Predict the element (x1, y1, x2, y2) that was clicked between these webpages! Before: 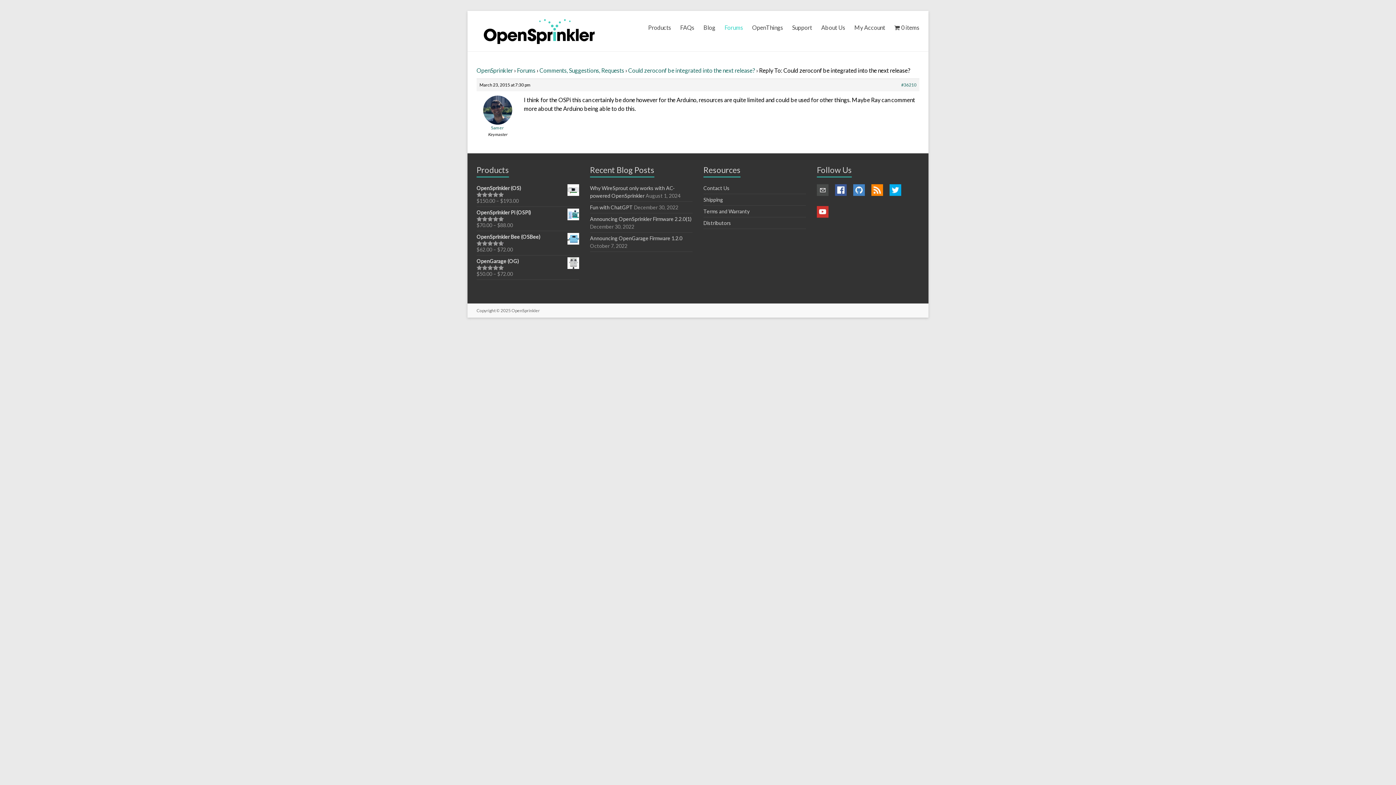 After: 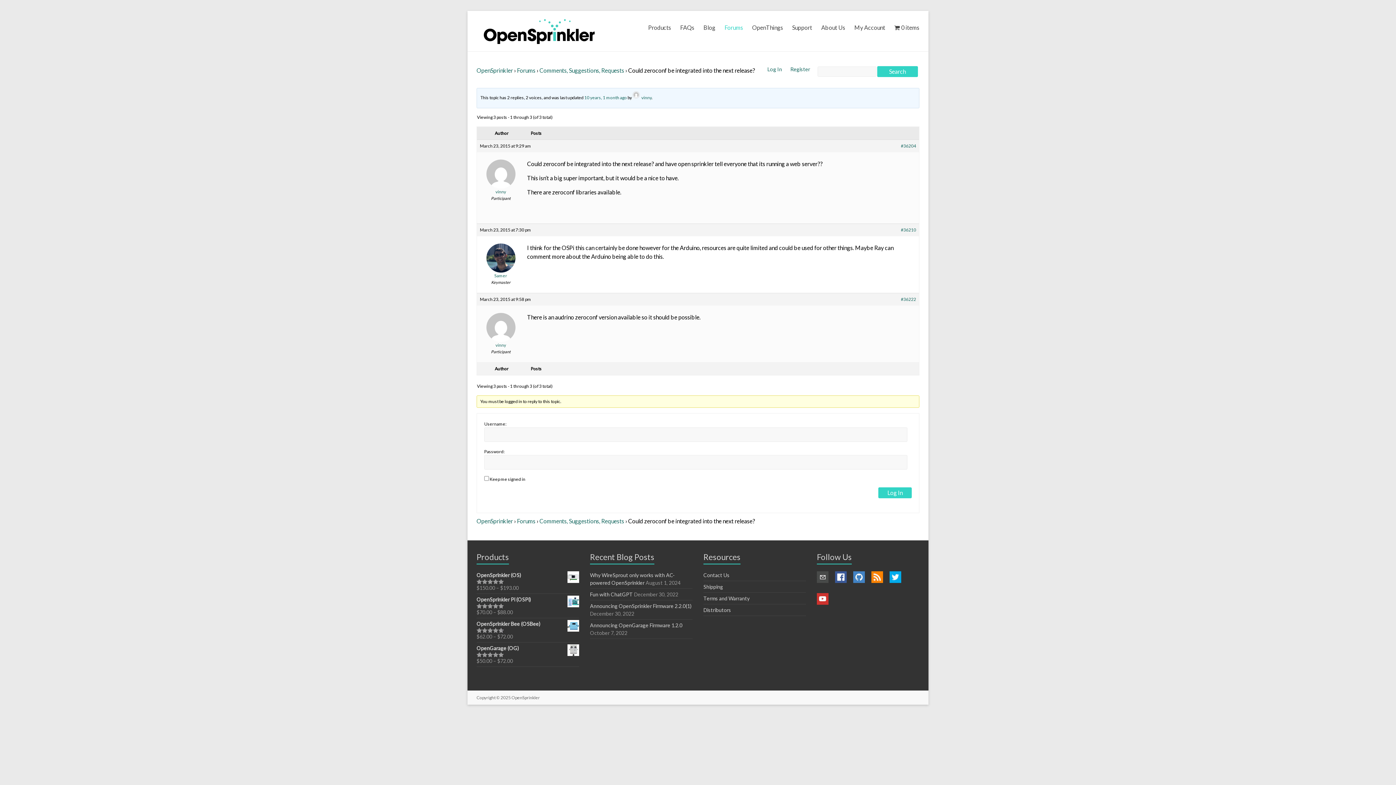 Action: bbox: (628, 66, 755, 73) label: Could zeroconf be integrated into the next release?